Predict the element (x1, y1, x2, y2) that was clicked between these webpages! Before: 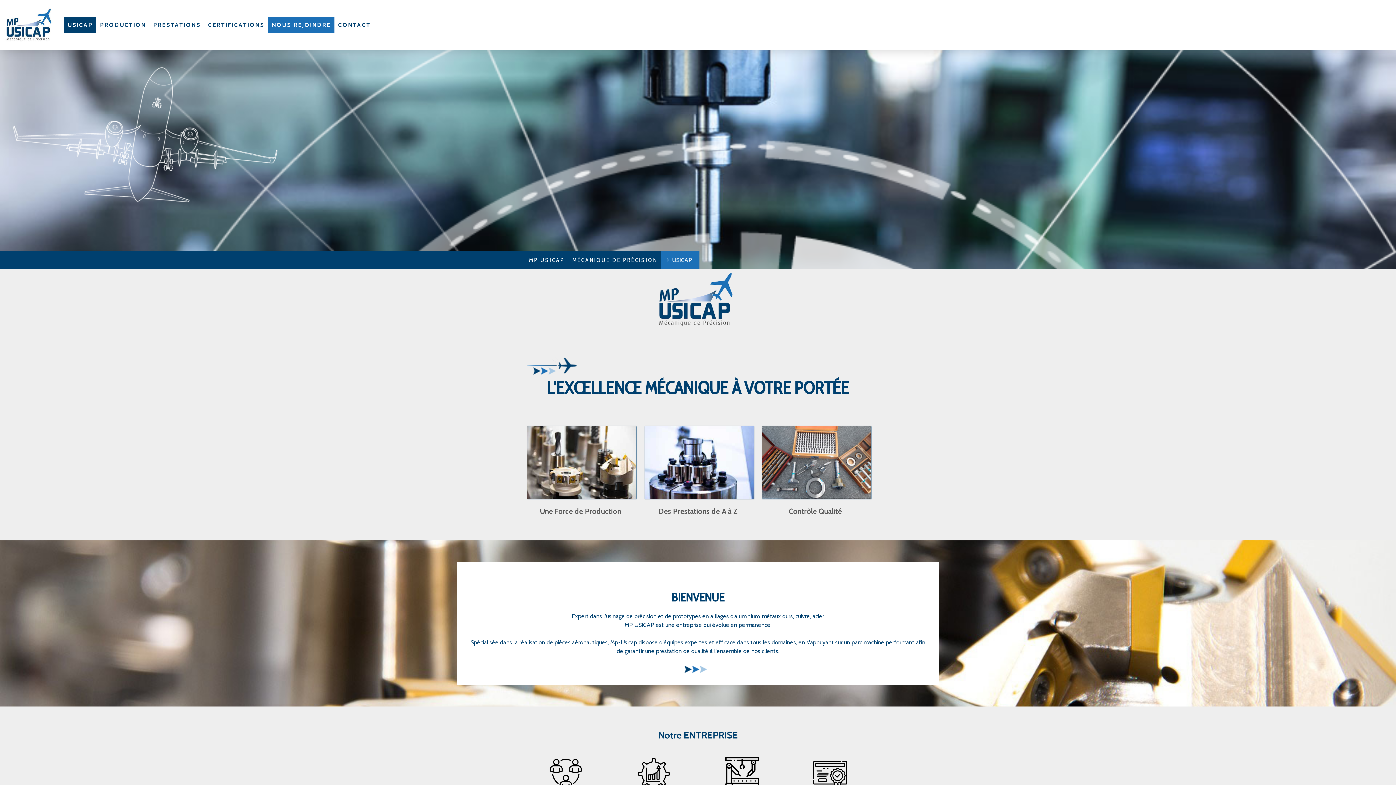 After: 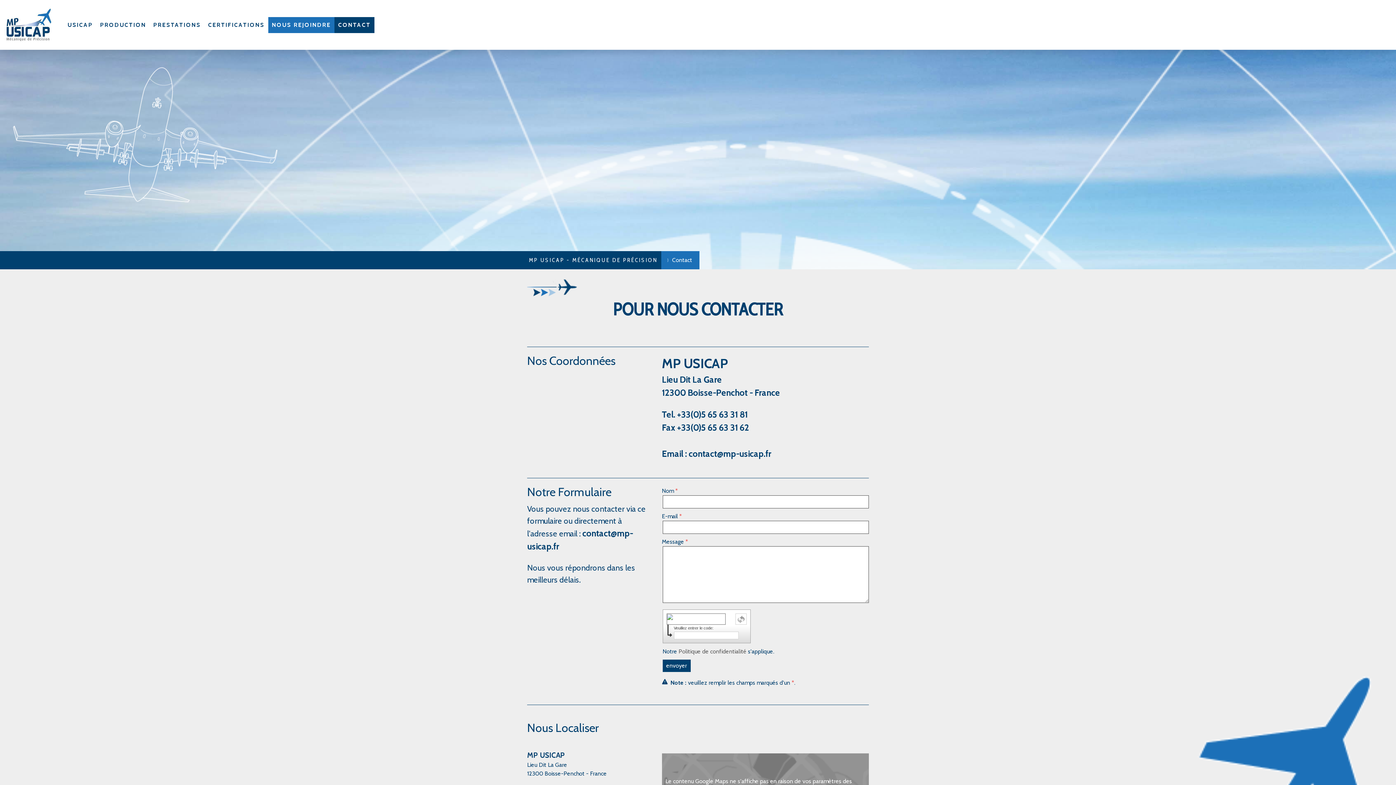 Action: label: CONTACT bbox: (334, 16, 374, 32)